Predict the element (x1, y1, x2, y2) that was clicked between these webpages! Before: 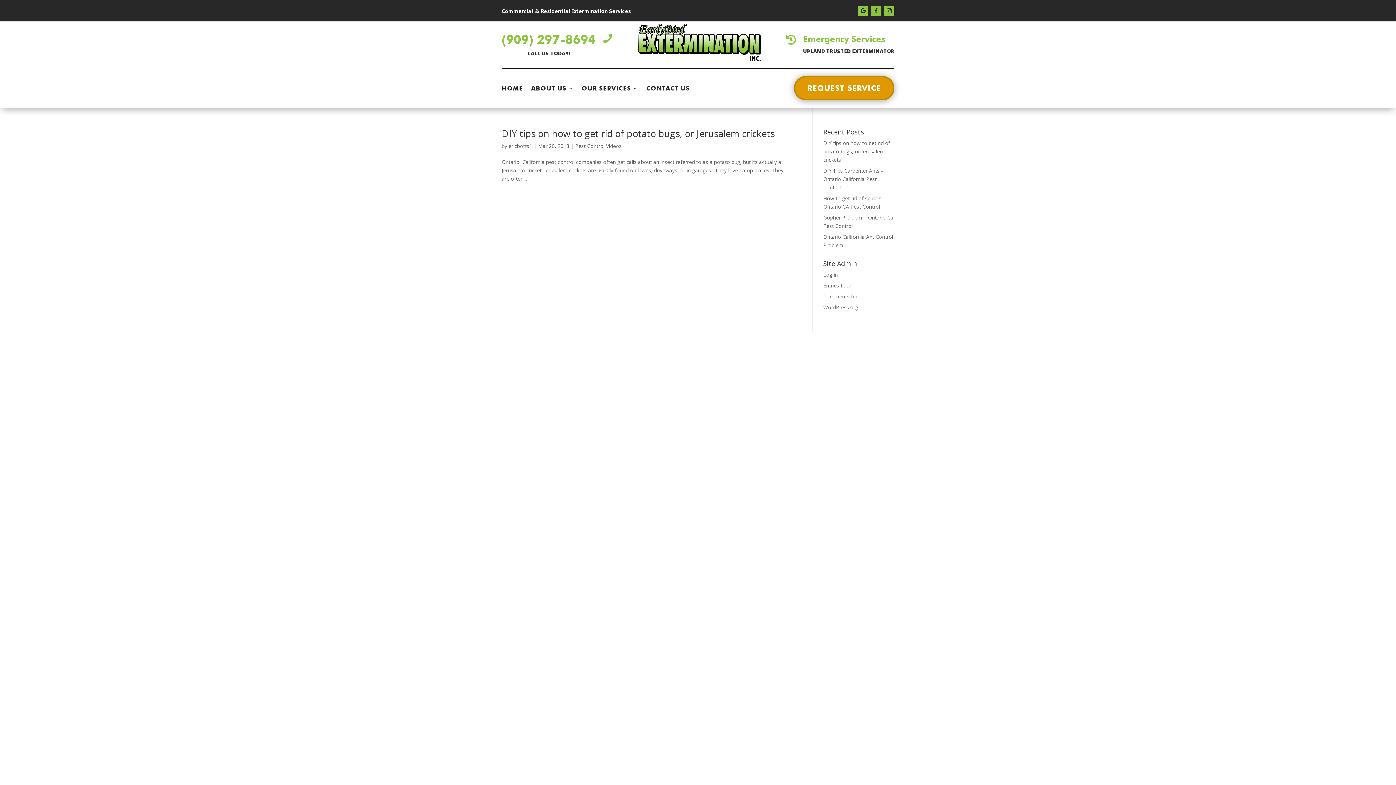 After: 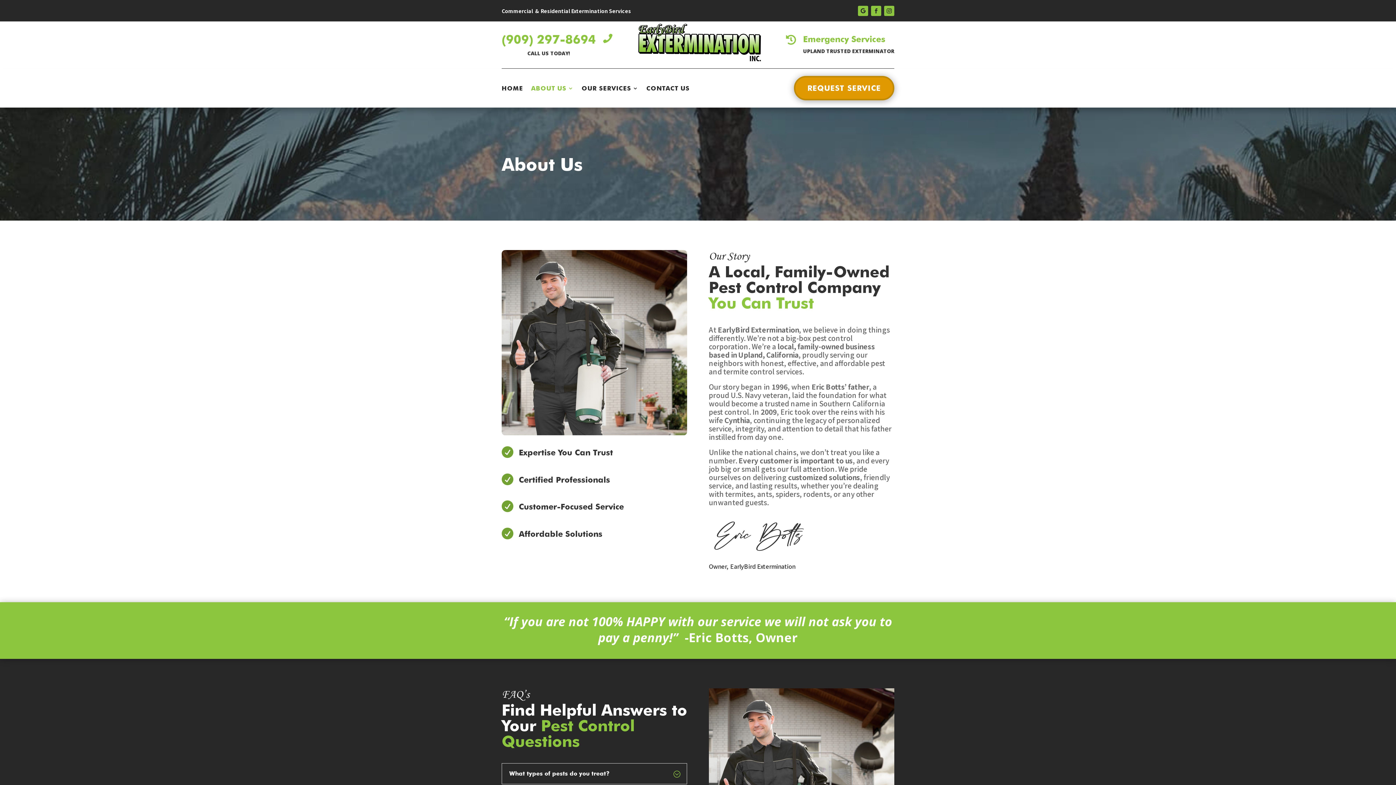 Action: label: ABOUT US bbox: (531, 85, 573, 93)